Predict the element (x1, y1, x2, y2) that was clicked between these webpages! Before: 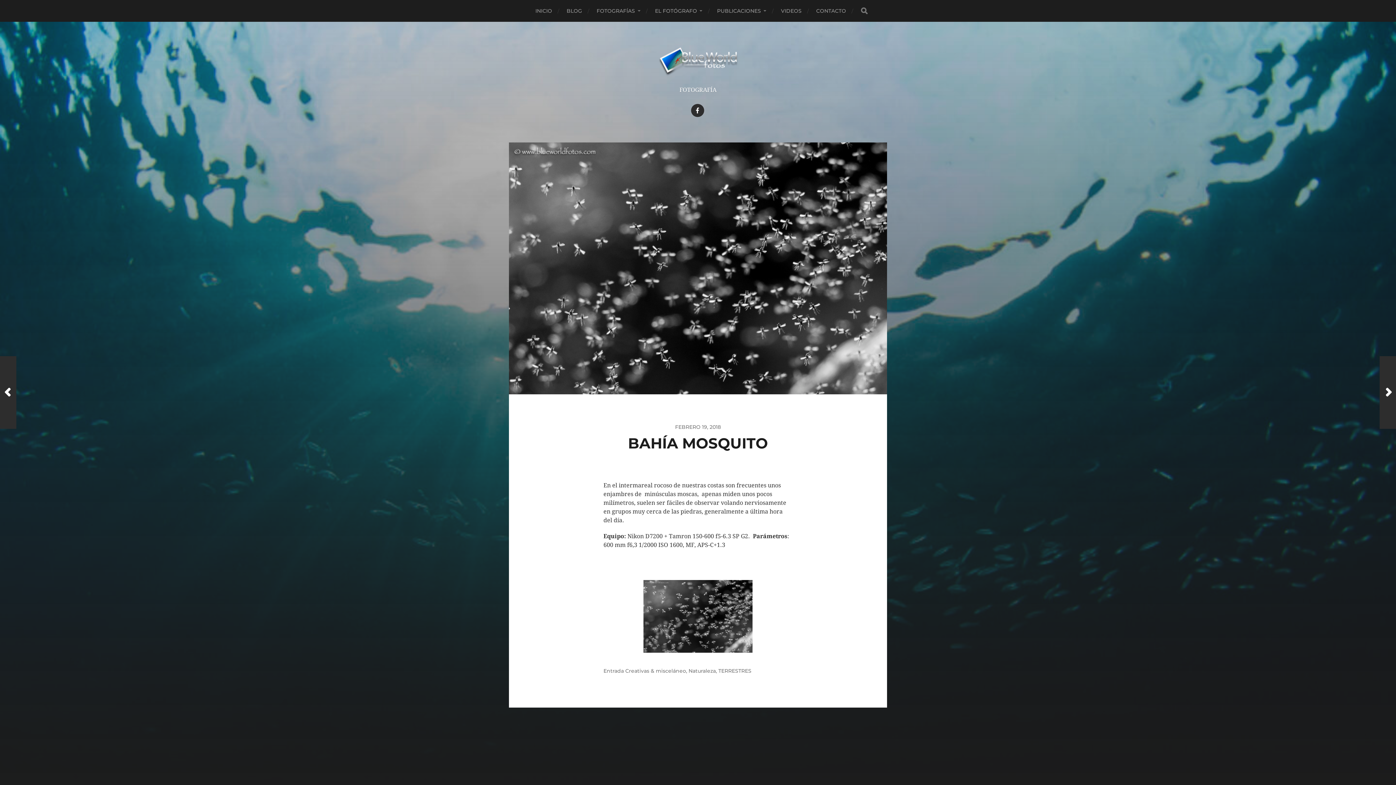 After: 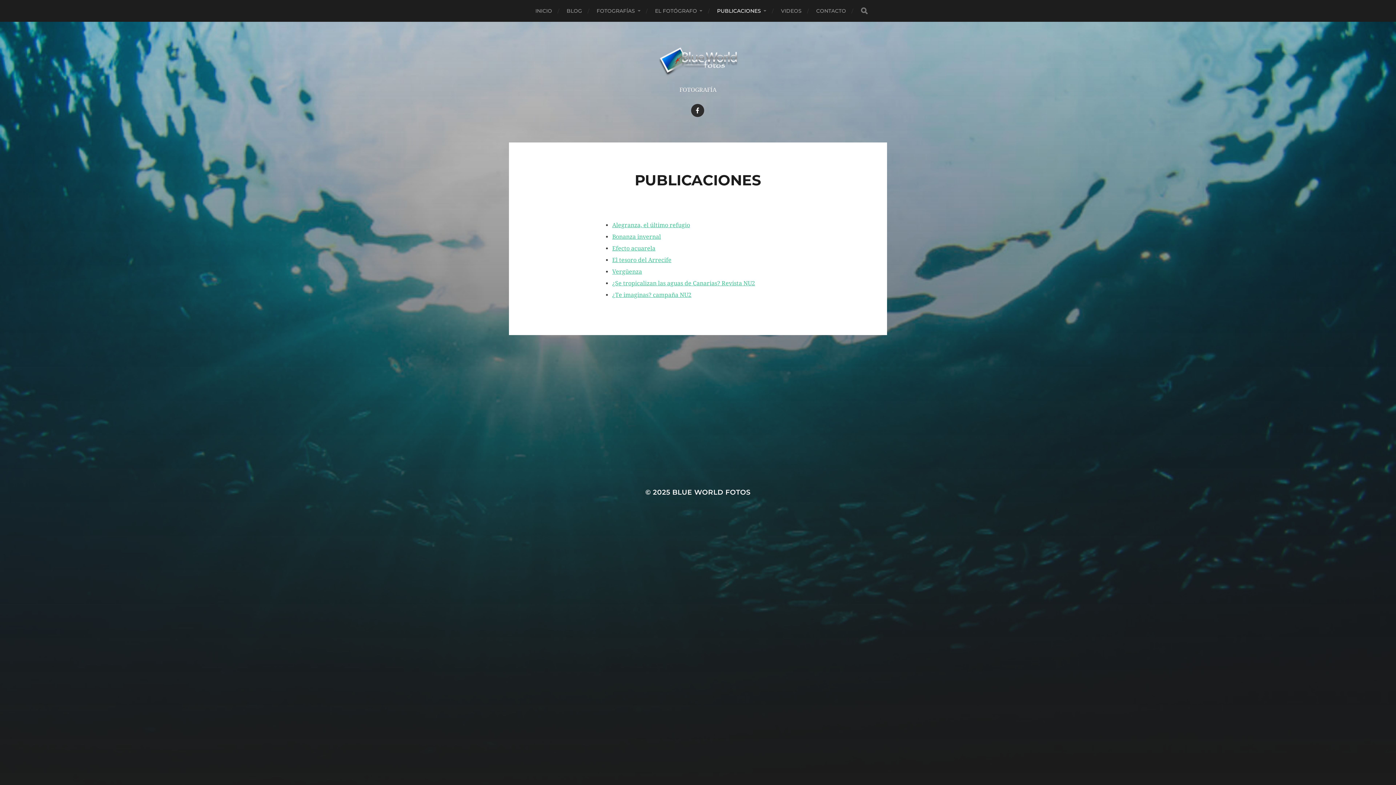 Action: bbox: (717, 0, 766, 21) label: PUBLICACIONES